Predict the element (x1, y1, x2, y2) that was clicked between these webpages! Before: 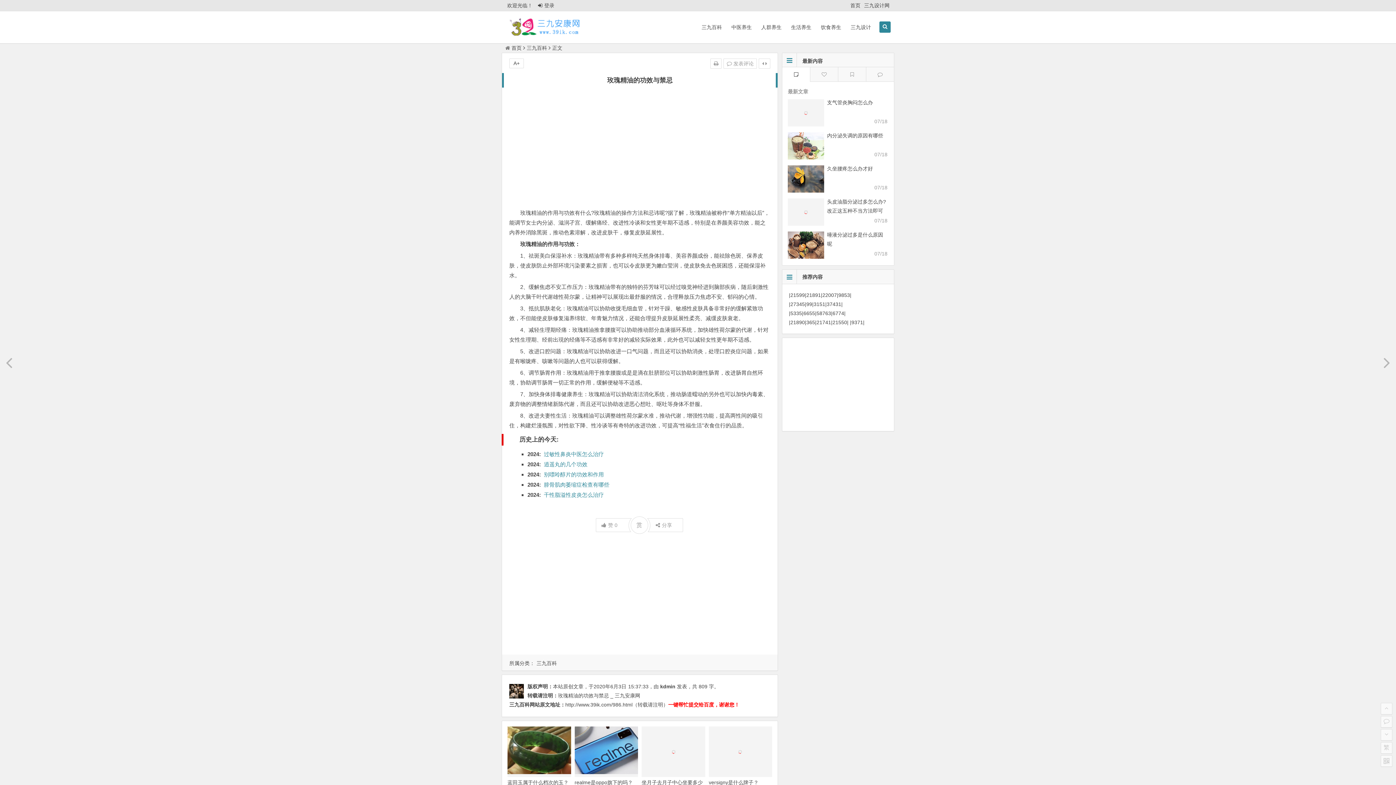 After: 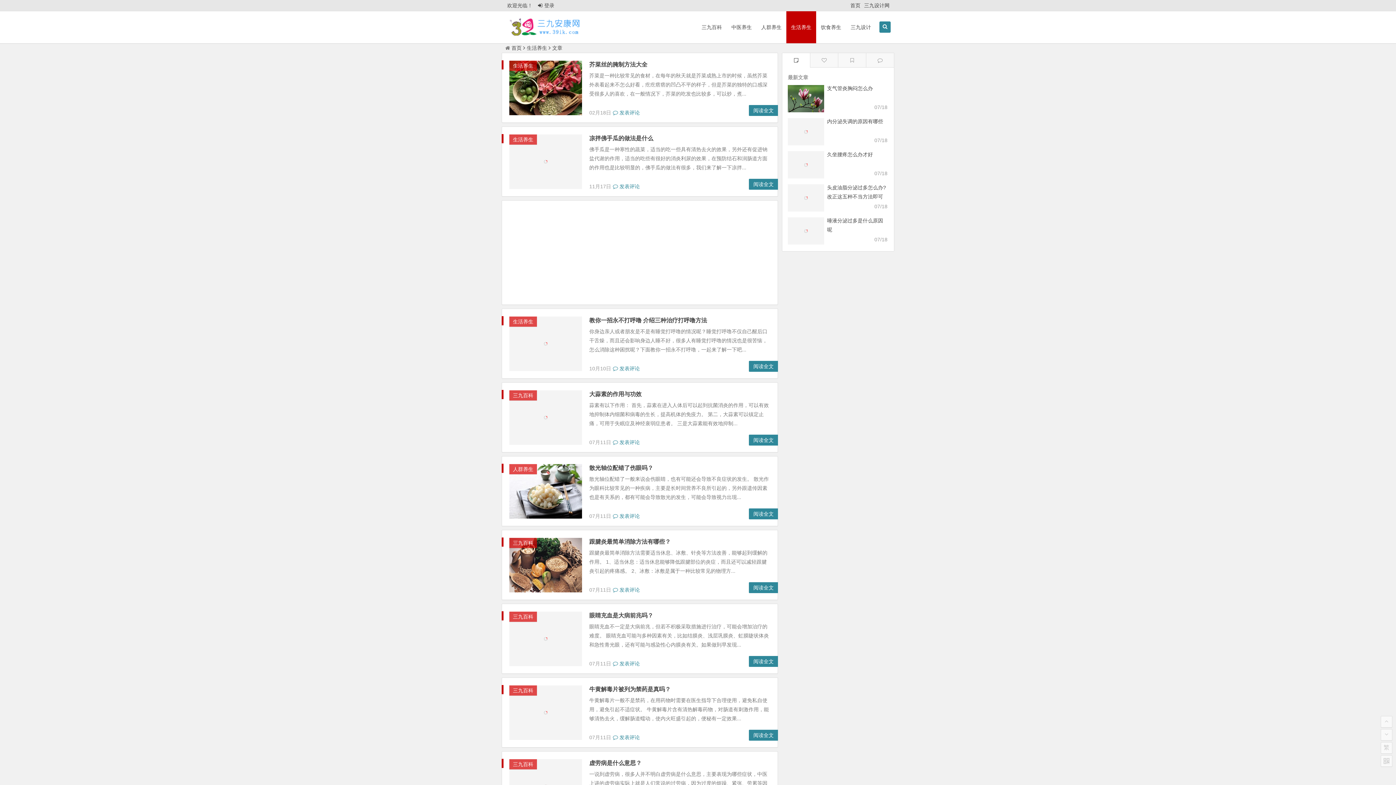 Action: label: 生活养生 bbox: (786, 11, 816, 43)